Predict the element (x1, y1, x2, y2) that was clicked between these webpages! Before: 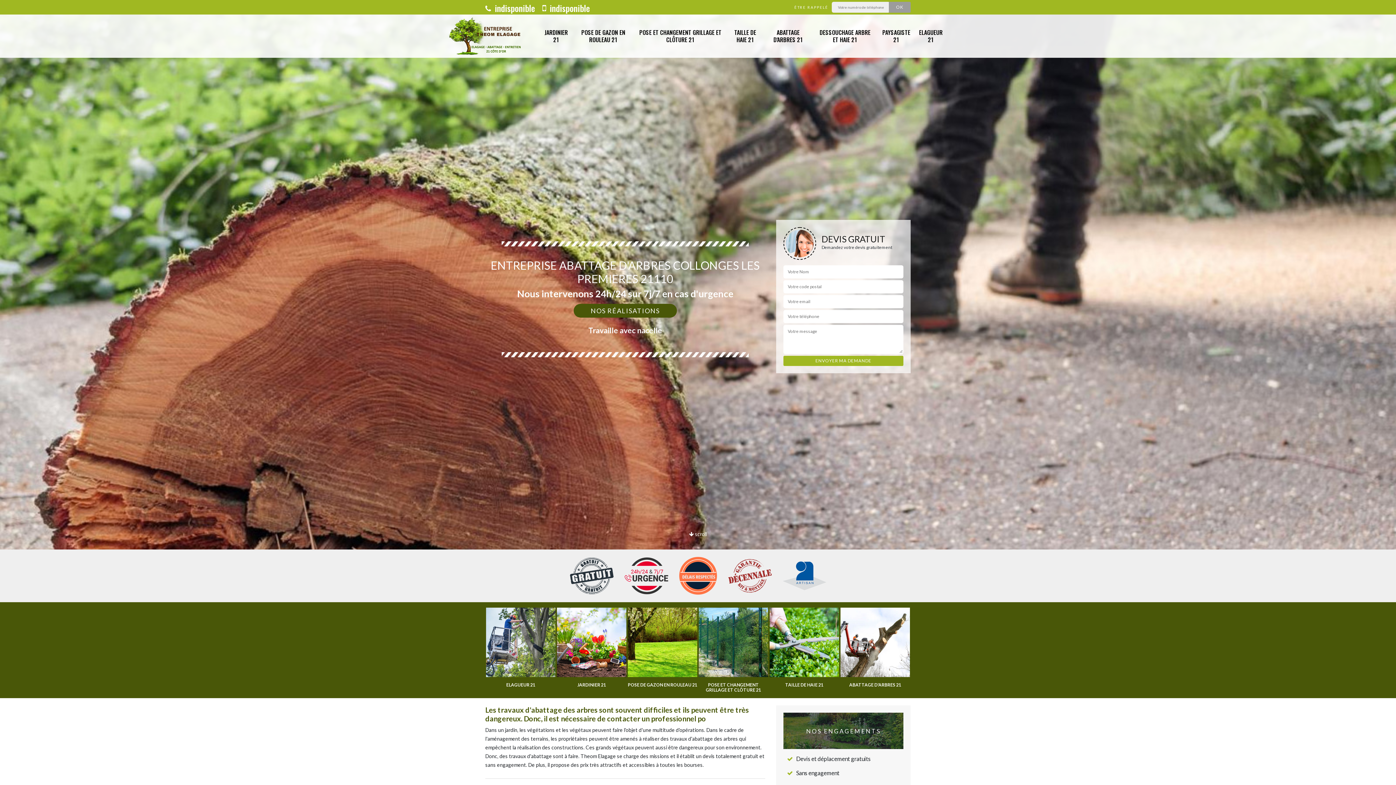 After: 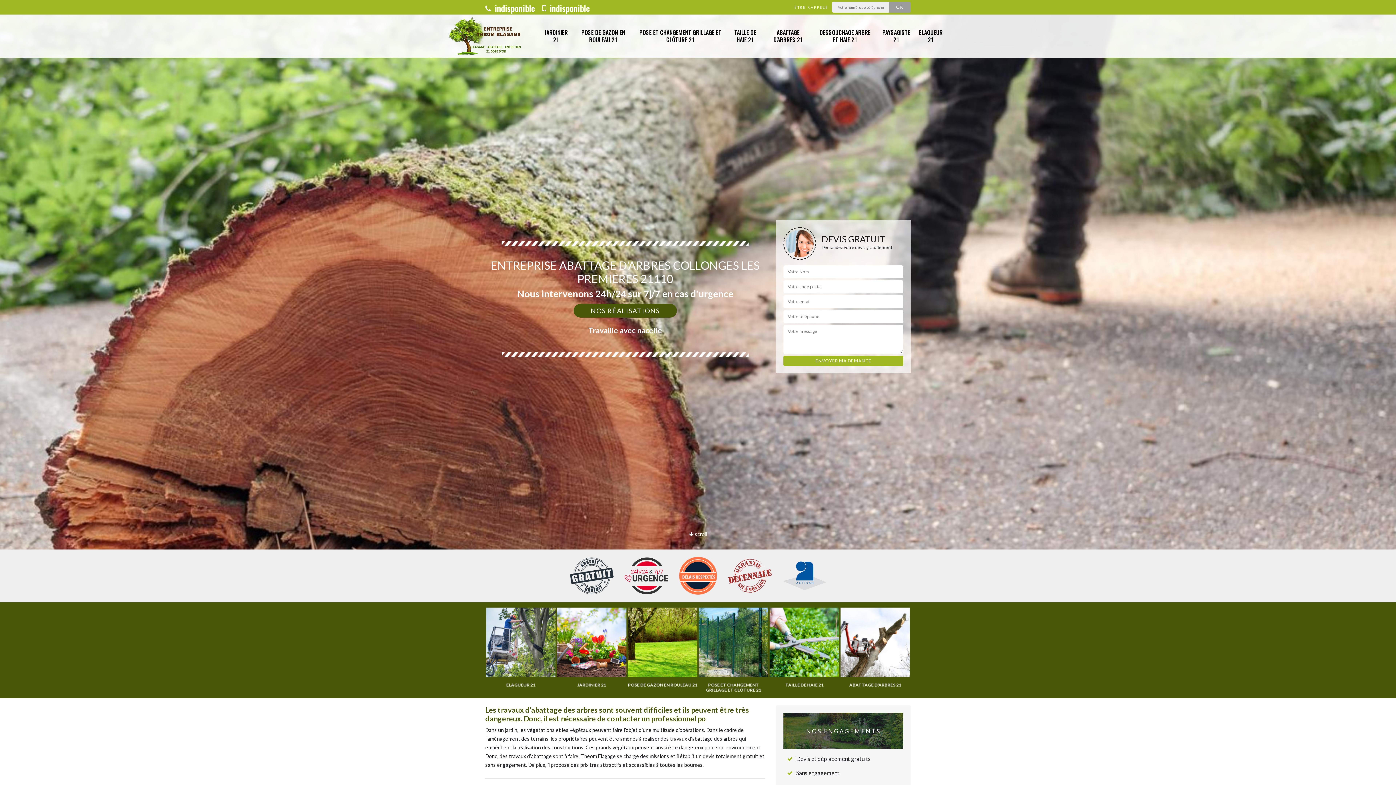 Action: label:  indisponible bbox: (542, 1, 590, 14)